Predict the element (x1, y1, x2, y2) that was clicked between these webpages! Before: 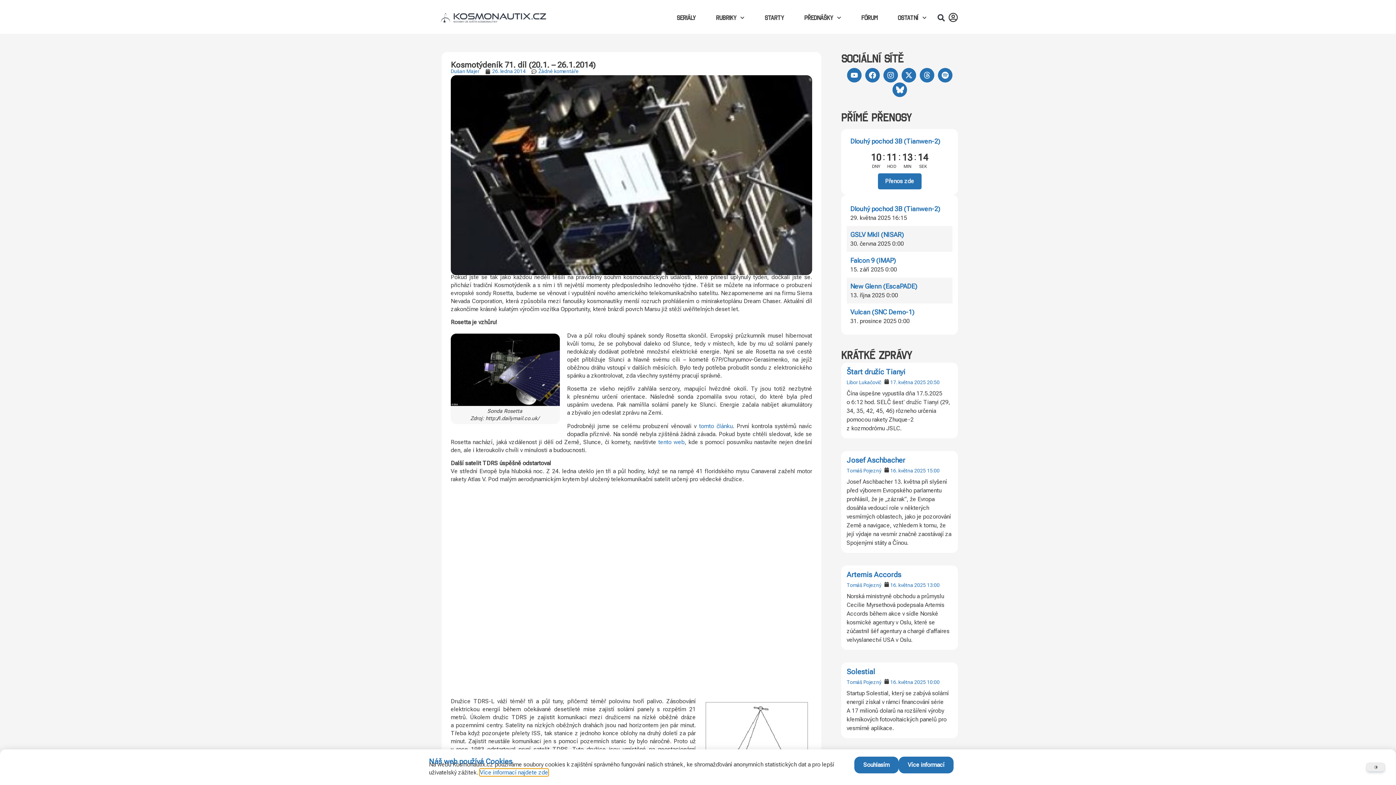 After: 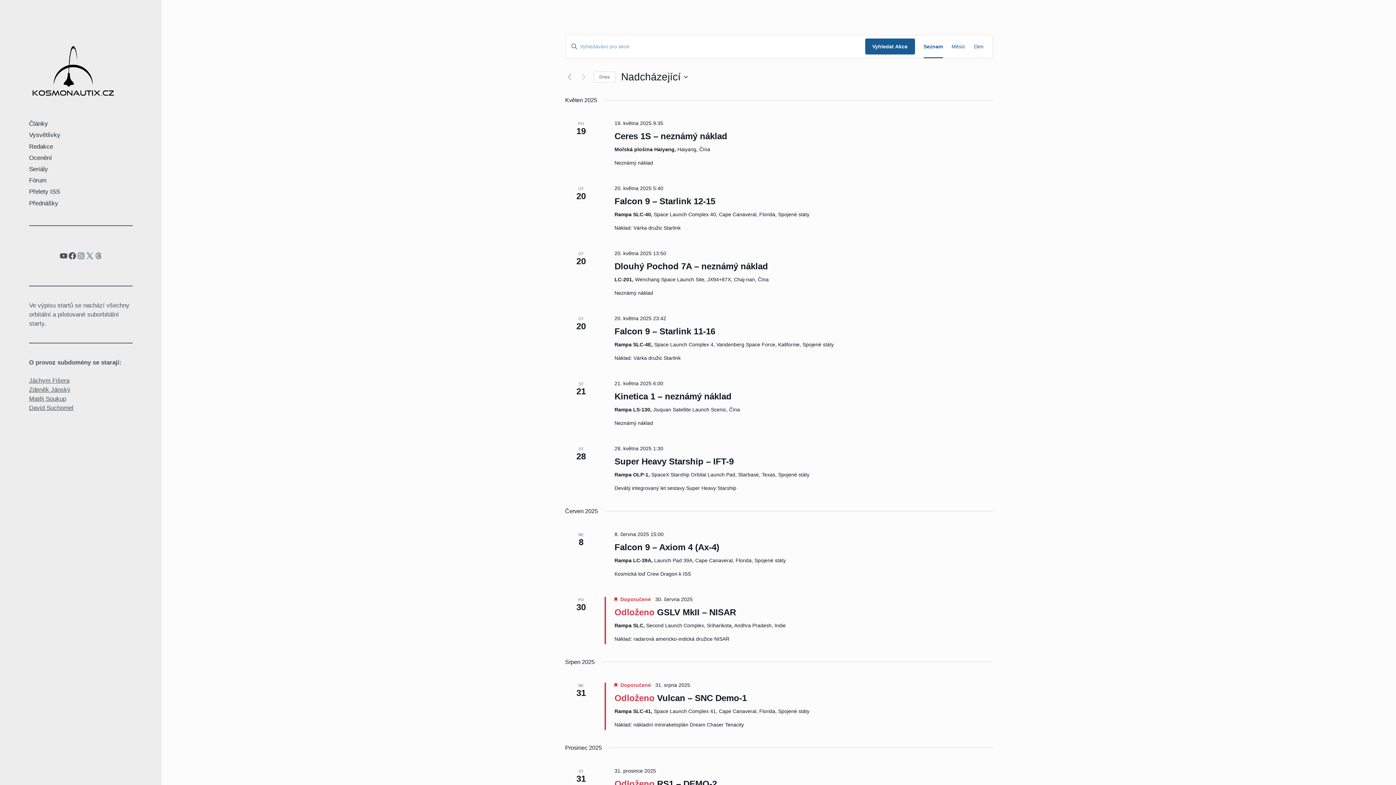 Action: label: Starty bbox: (757, 9, 791, 26)